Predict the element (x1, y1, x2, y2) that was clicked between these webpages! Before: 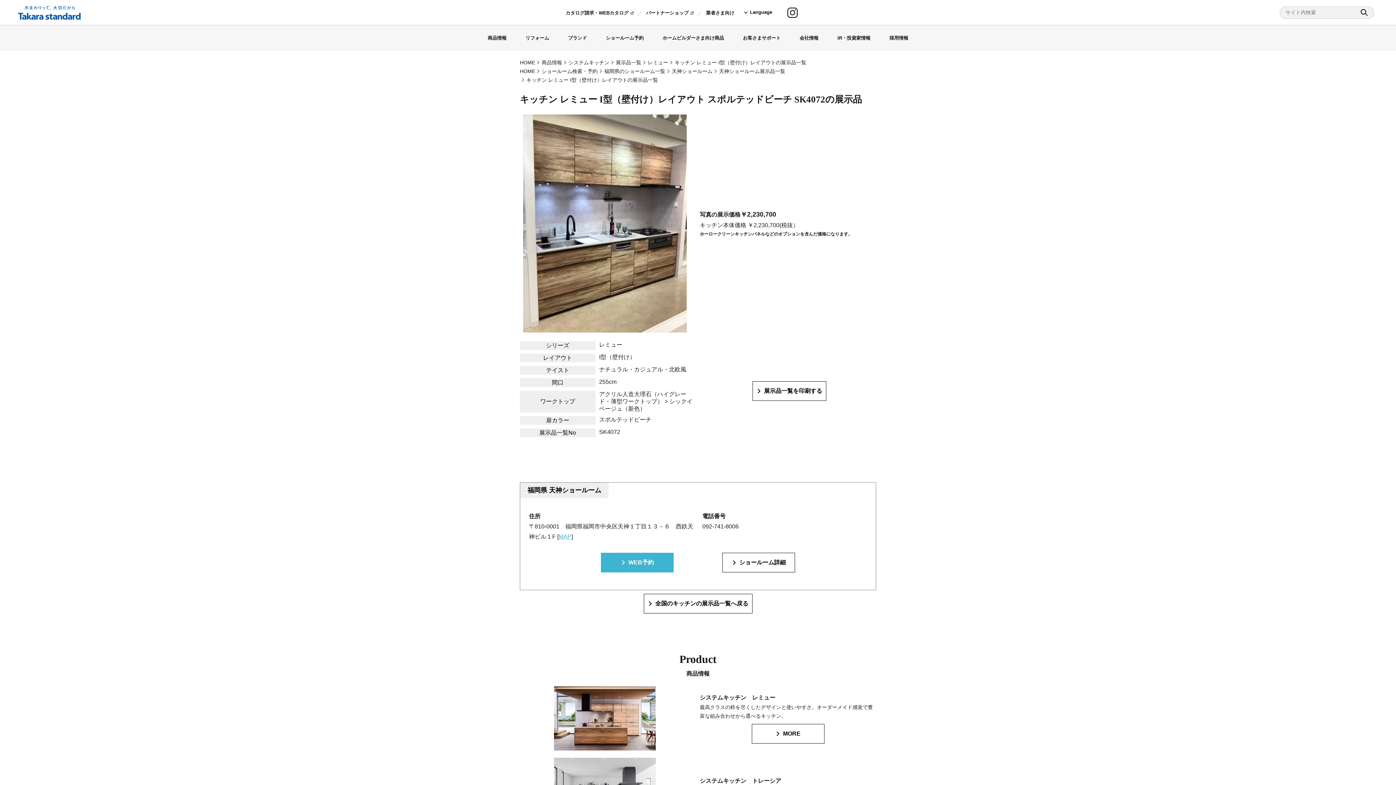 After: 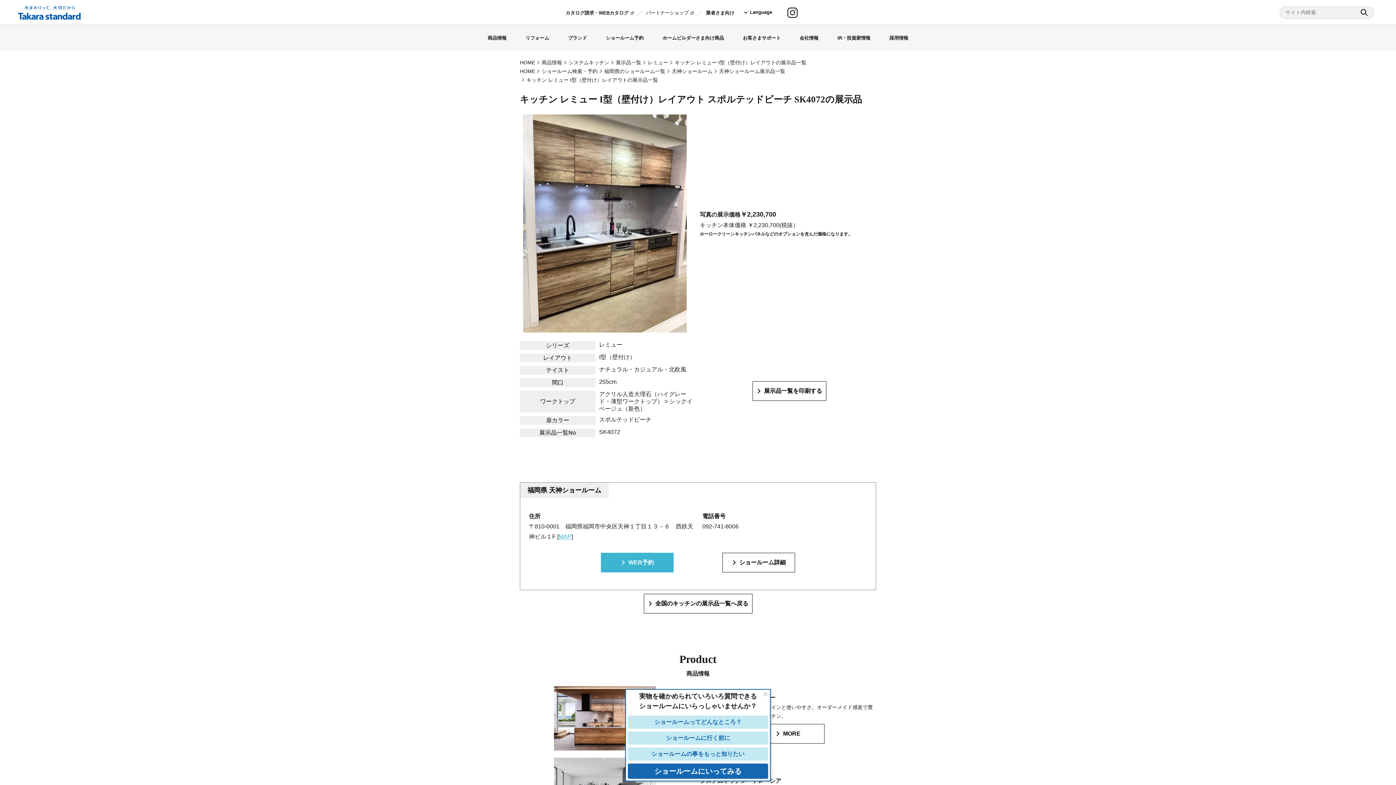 Action: label: パートナーショップ bbox: (646, 6, 693, 18)